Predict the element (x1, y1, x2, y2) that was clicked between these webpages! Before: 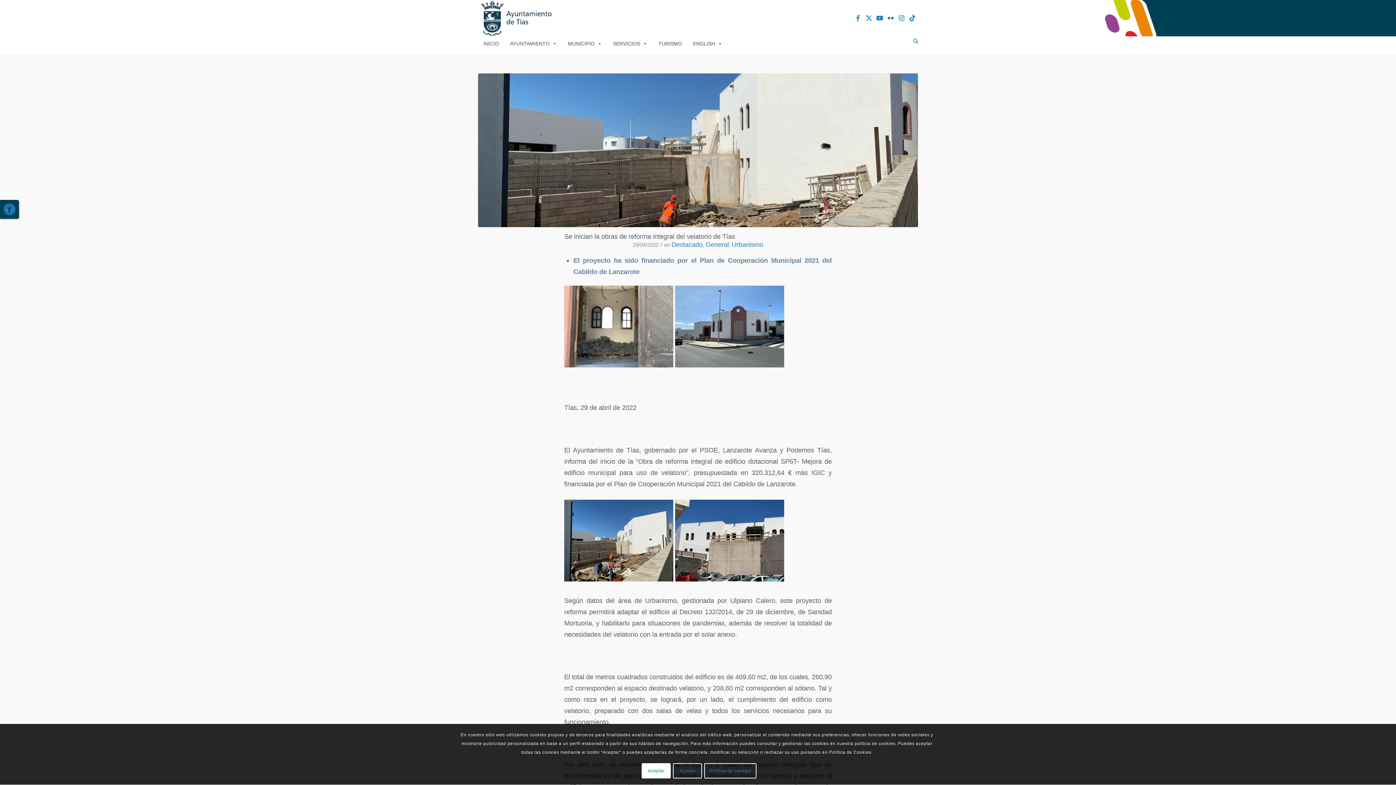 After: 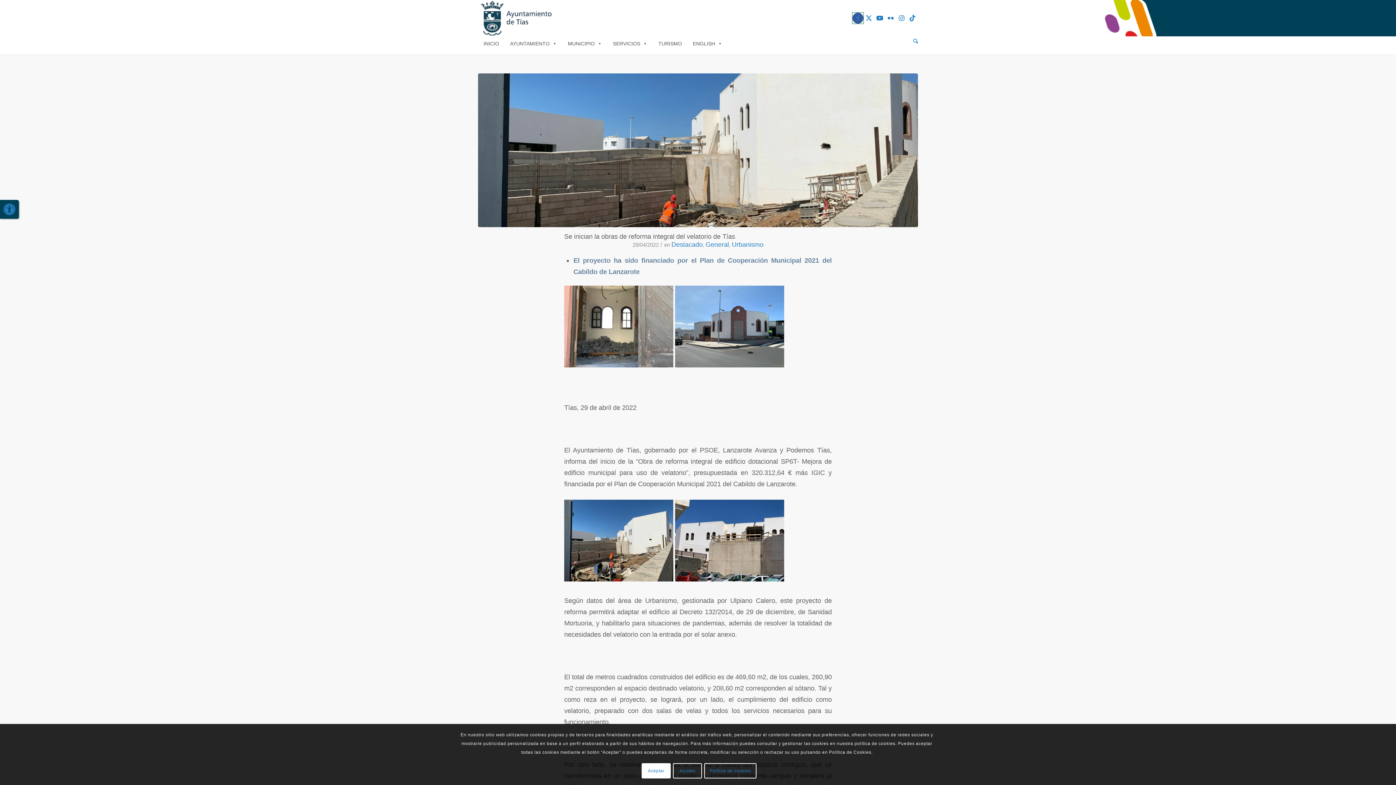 Action: bbox: (852, 12, 863, 23) label: Link to Facebook